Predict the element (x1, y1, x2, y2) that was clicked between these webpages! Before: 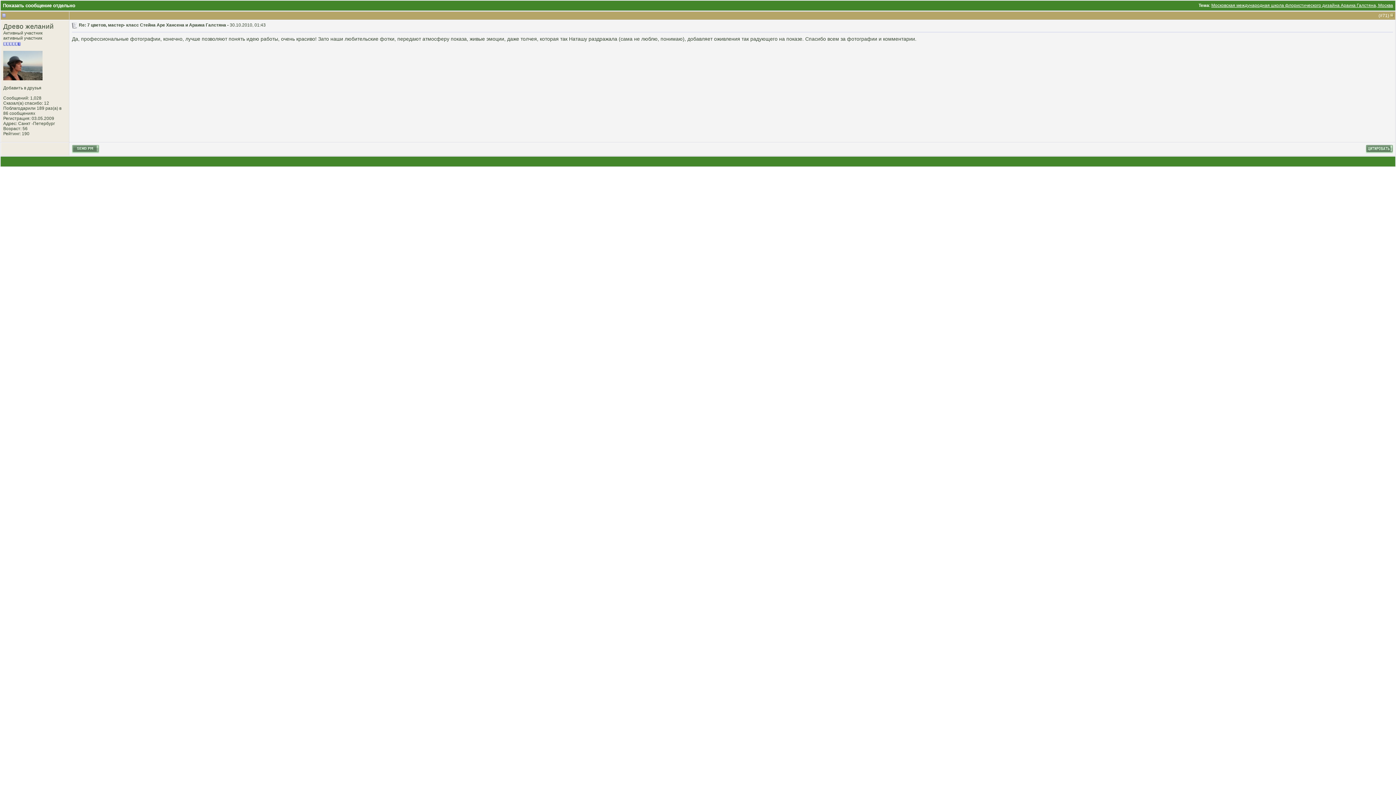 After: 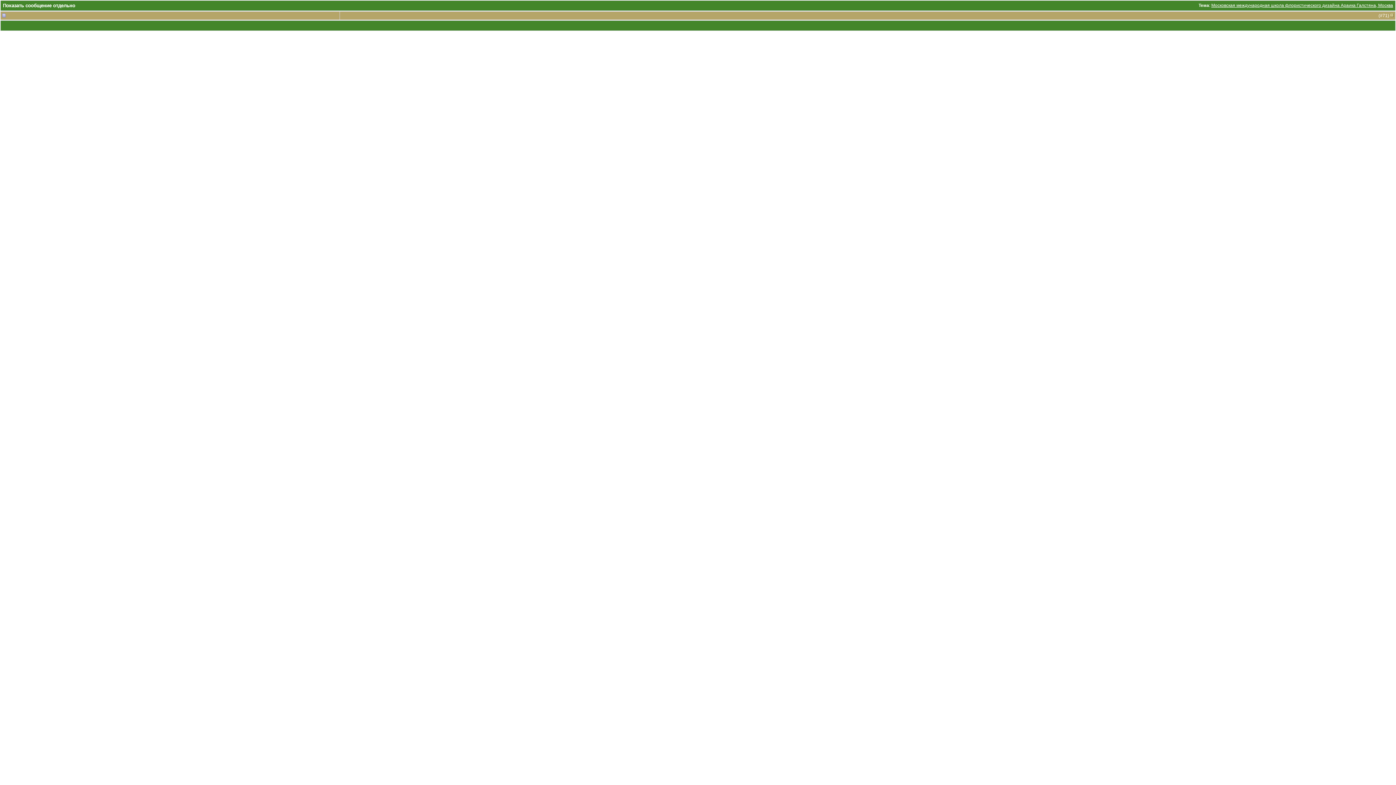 Action: bbox: (1390, 13, 1394, 18)